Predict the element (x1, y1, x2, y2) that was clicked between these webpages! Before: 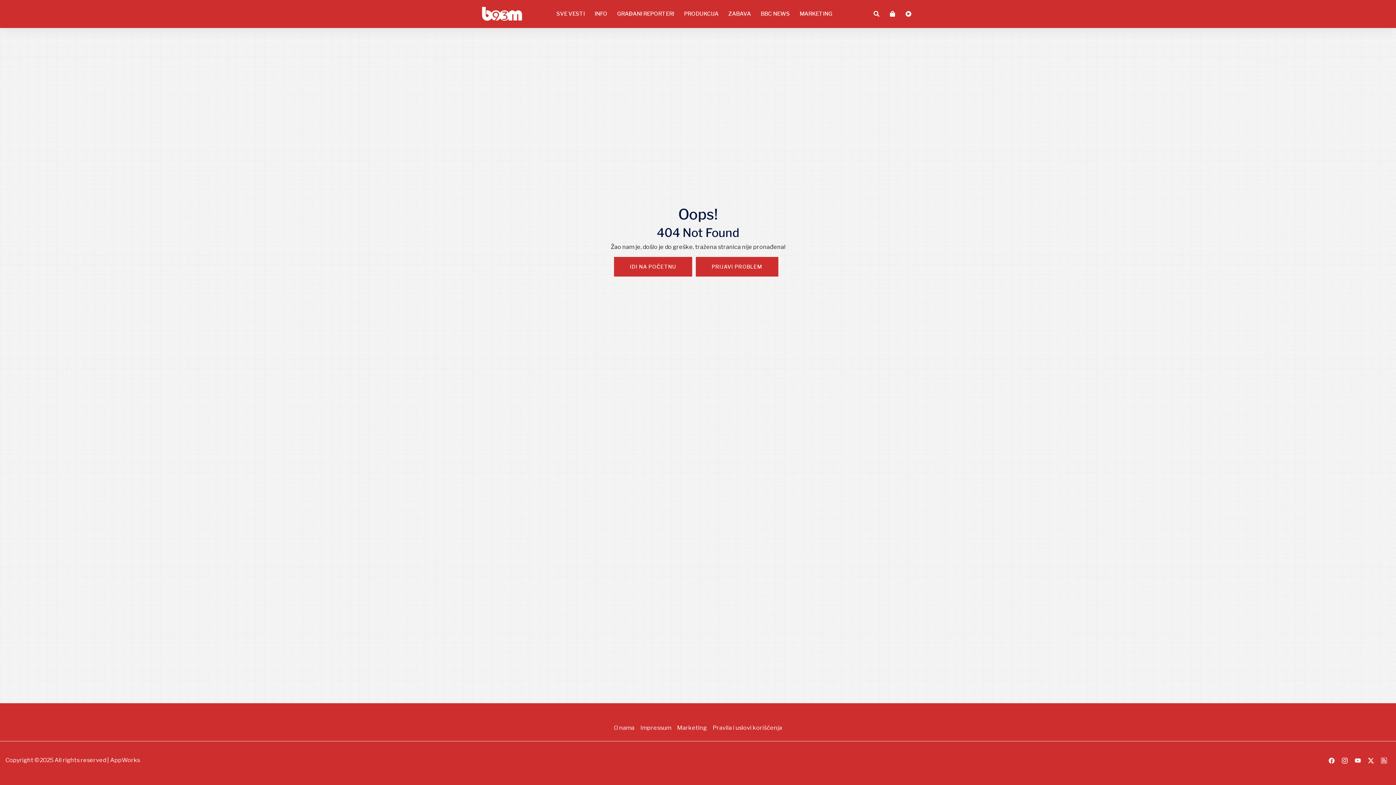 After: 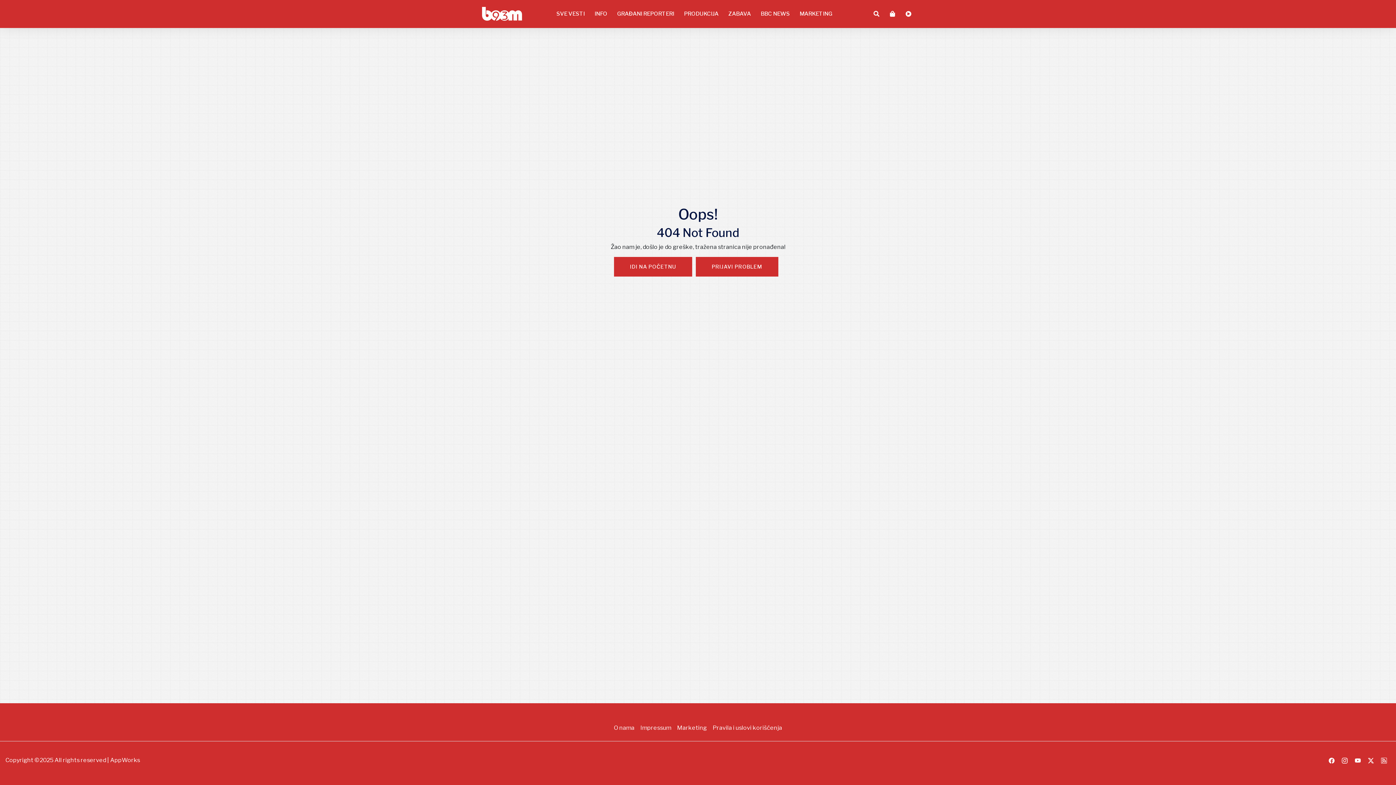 Action: bbox: (1368, 757, 1374, 764)